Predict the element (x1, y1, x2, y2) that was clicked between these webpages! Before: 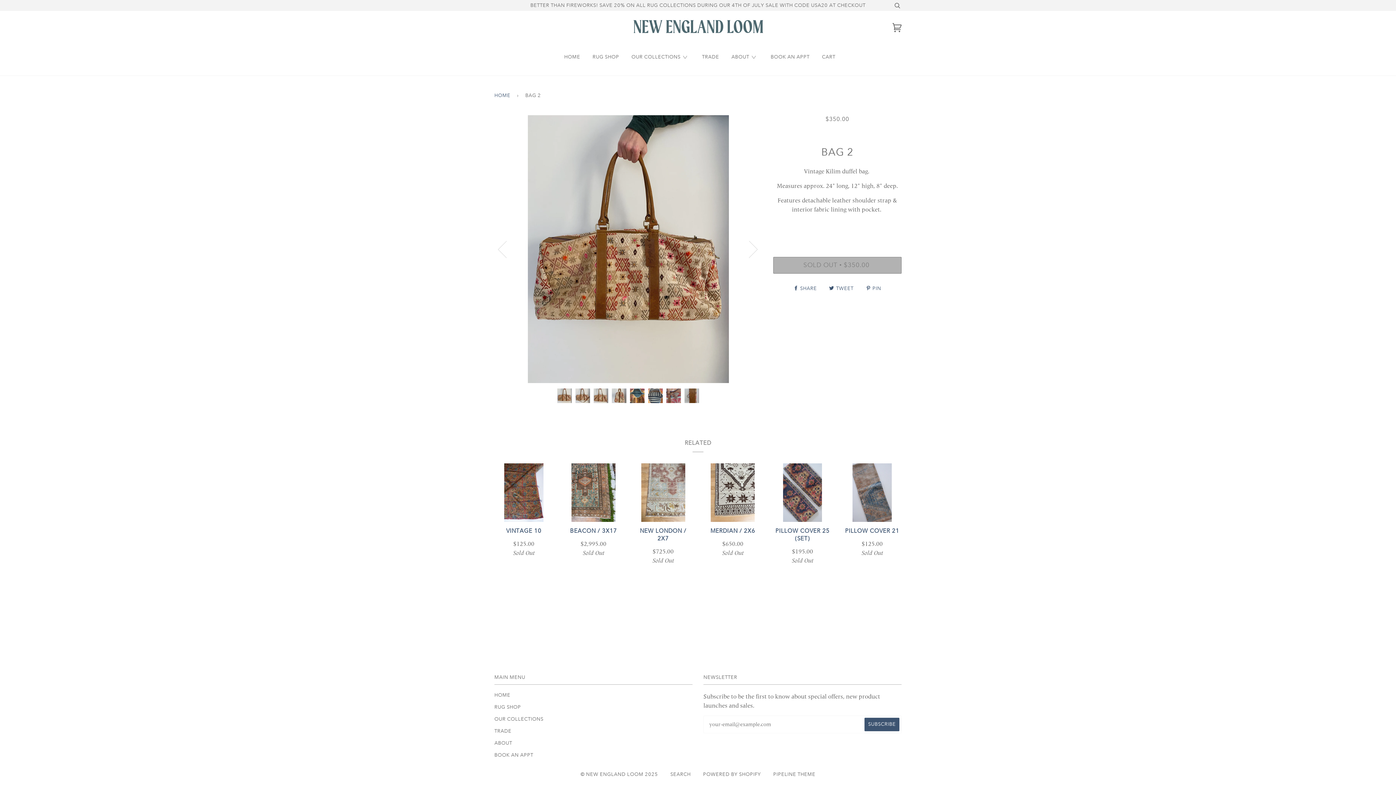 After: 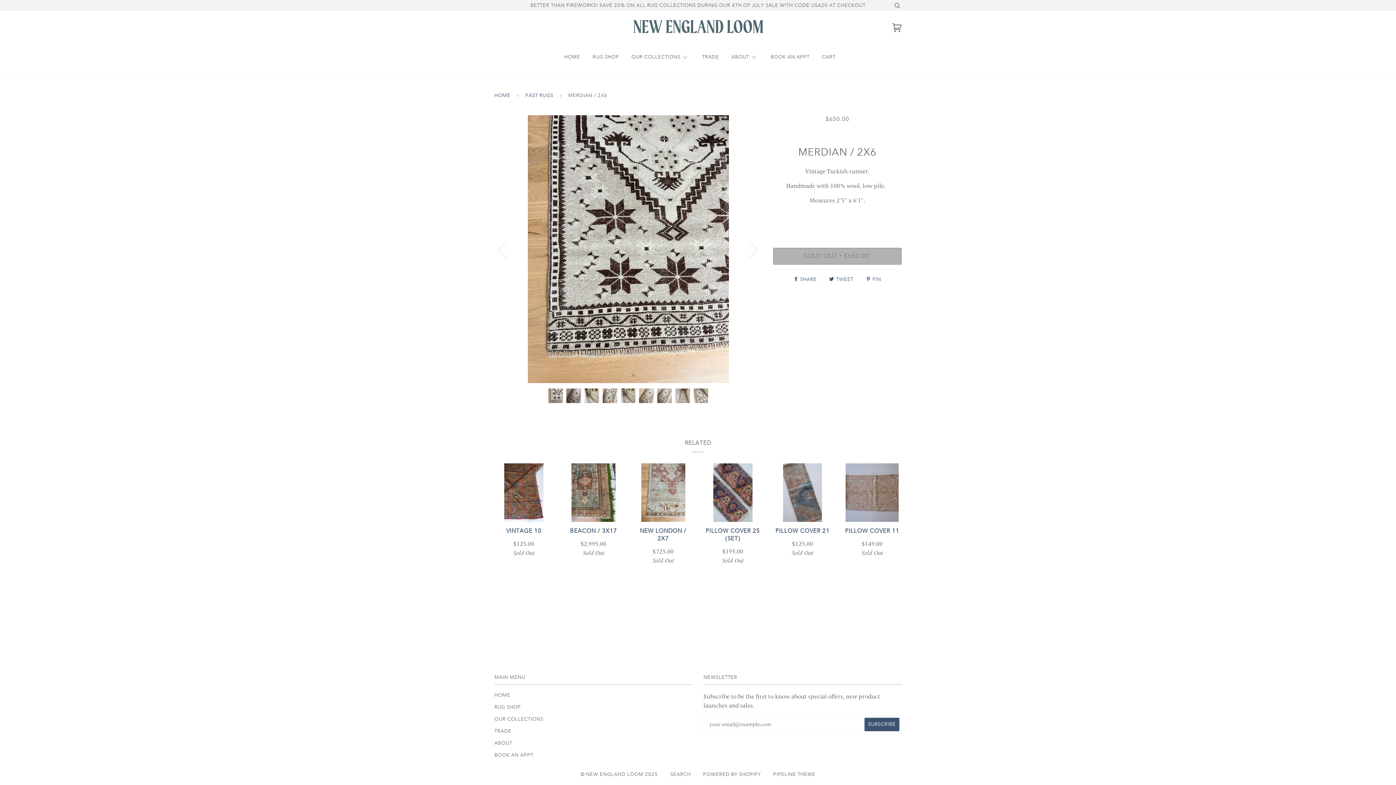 Action: label: MERDIAN / 2X6

$650.00
Sold Out bbox: (703, 527, 762, 557)